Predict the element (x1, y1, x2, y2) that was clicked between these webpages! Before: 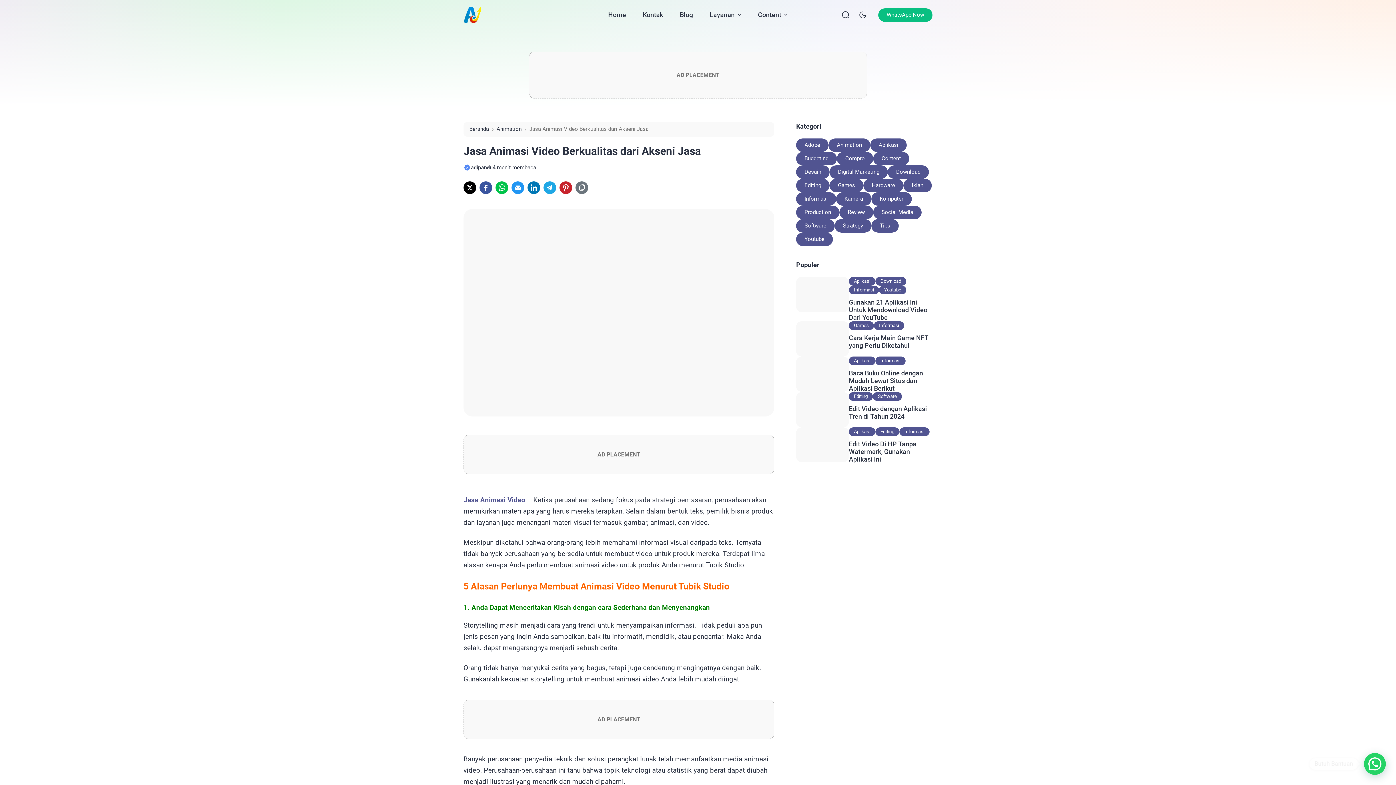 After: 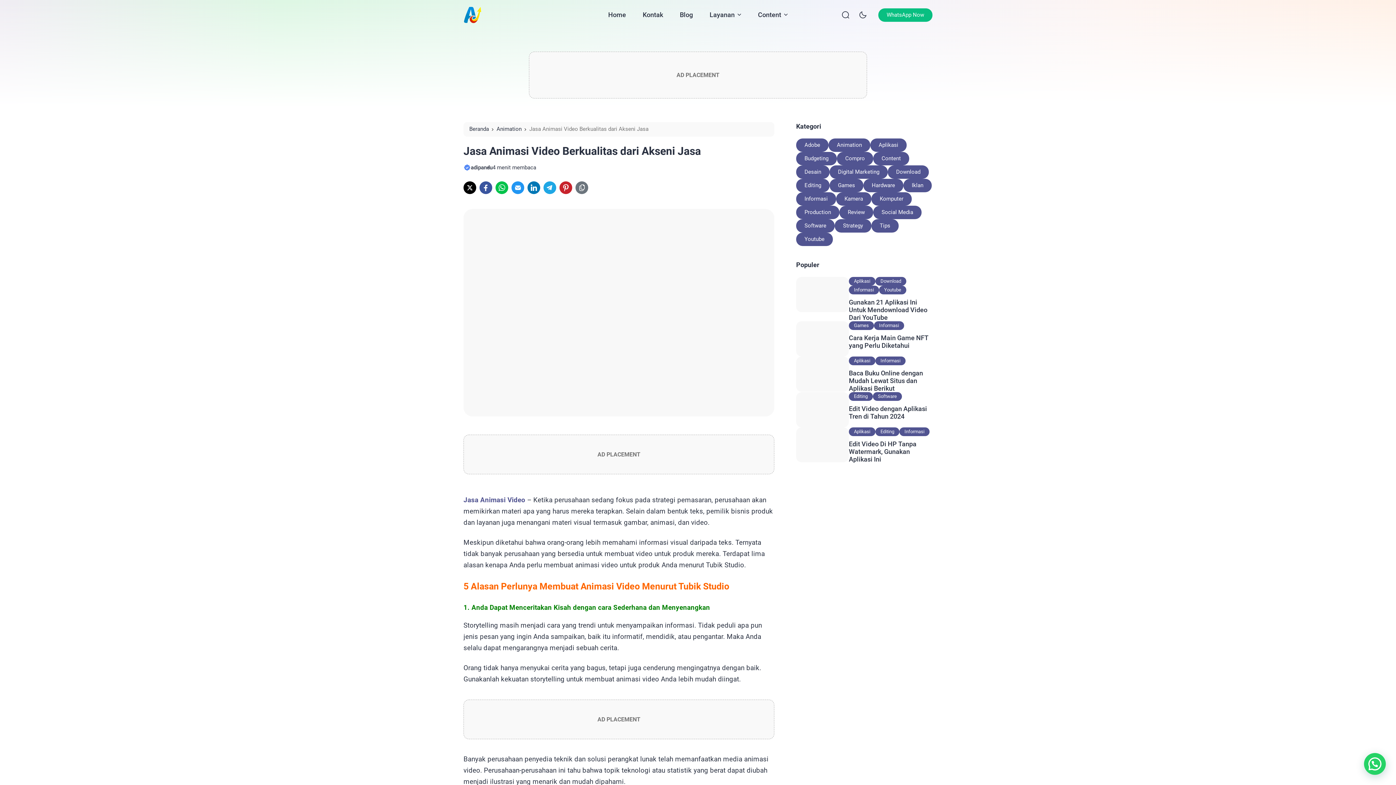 Action: bbox: (559, 181, 572, 194) label: link